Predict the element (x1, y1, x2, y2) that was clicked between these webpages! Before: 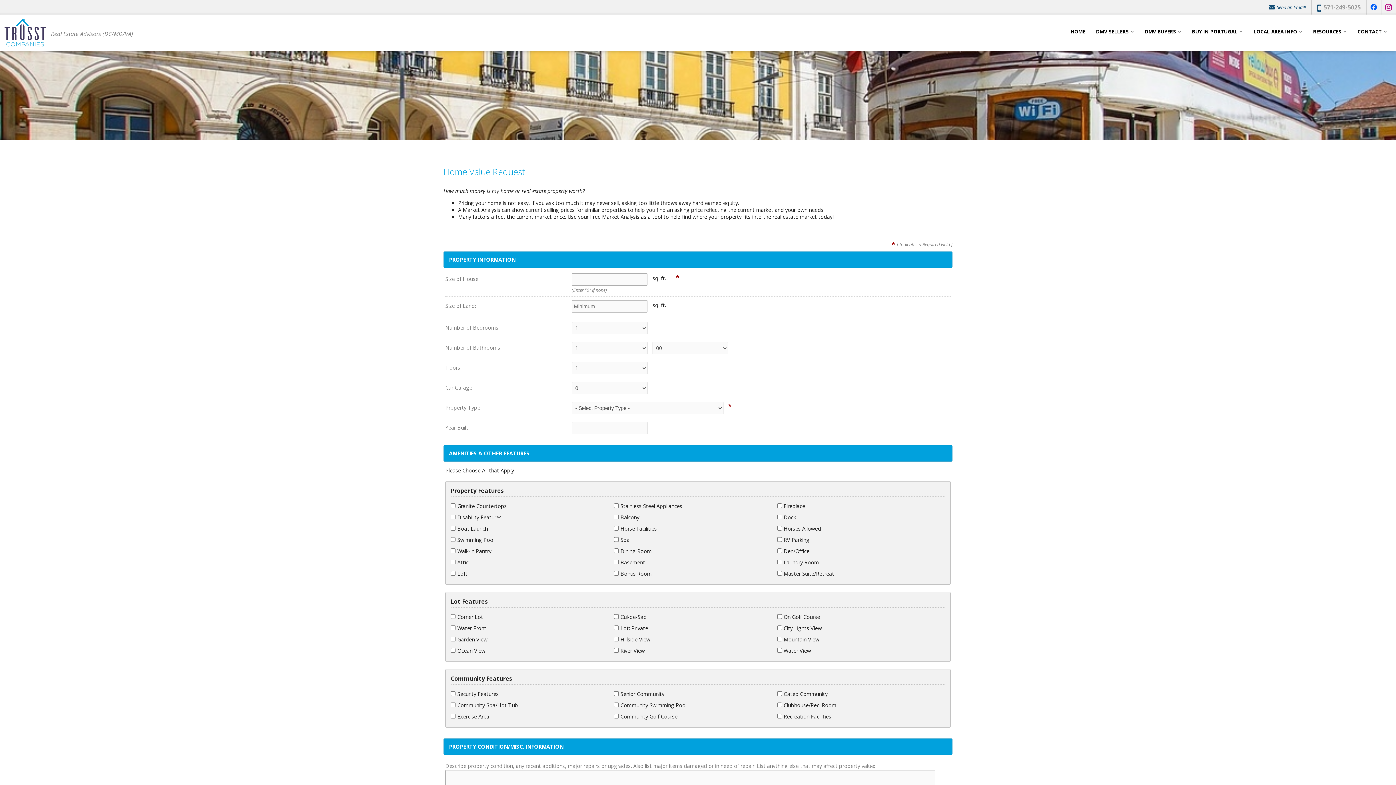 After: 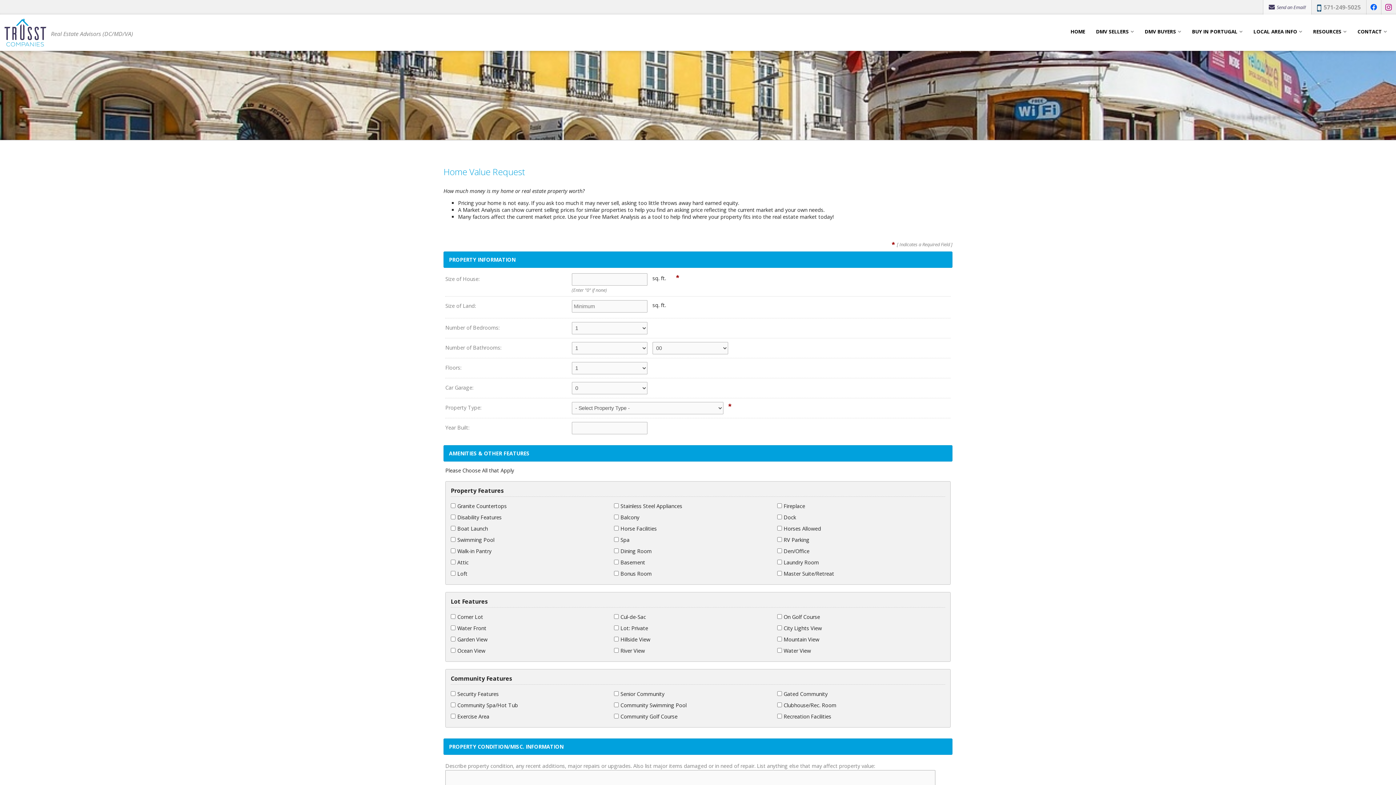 Action: bbox: (1263, 0, 1311, 14) label:  Send an Email!